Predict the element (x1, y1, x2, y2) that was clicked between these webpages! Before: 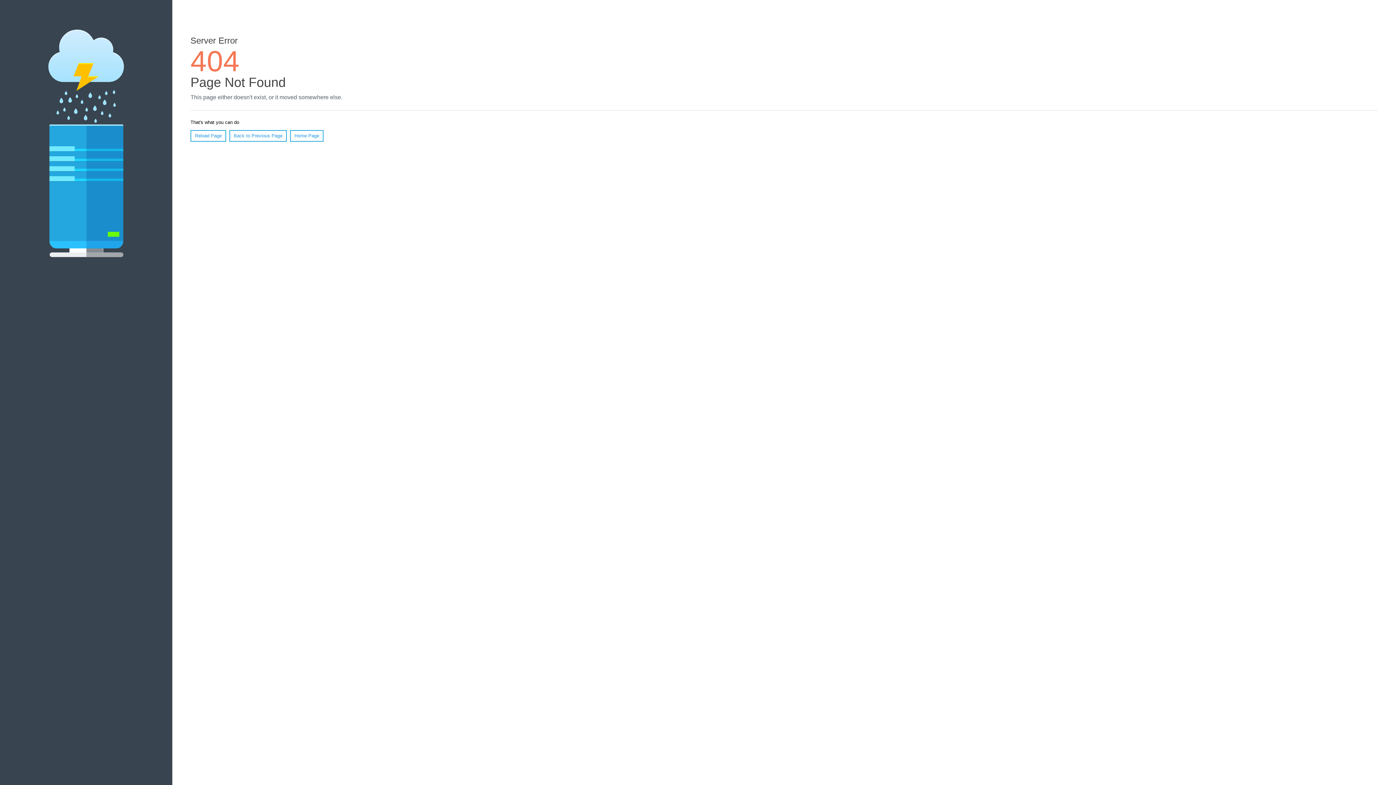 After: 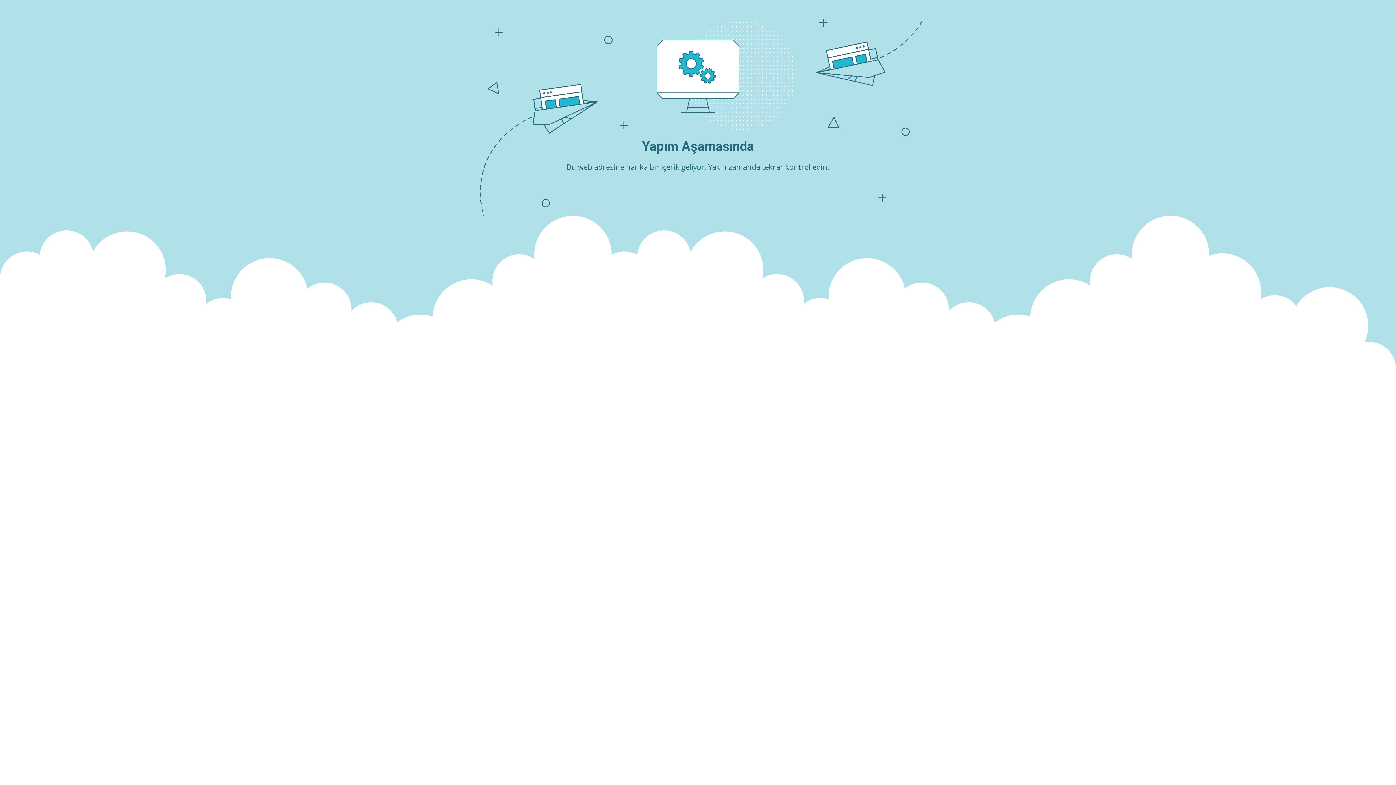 Action: label: Home Page bbox: (290, 130, 323, 141)